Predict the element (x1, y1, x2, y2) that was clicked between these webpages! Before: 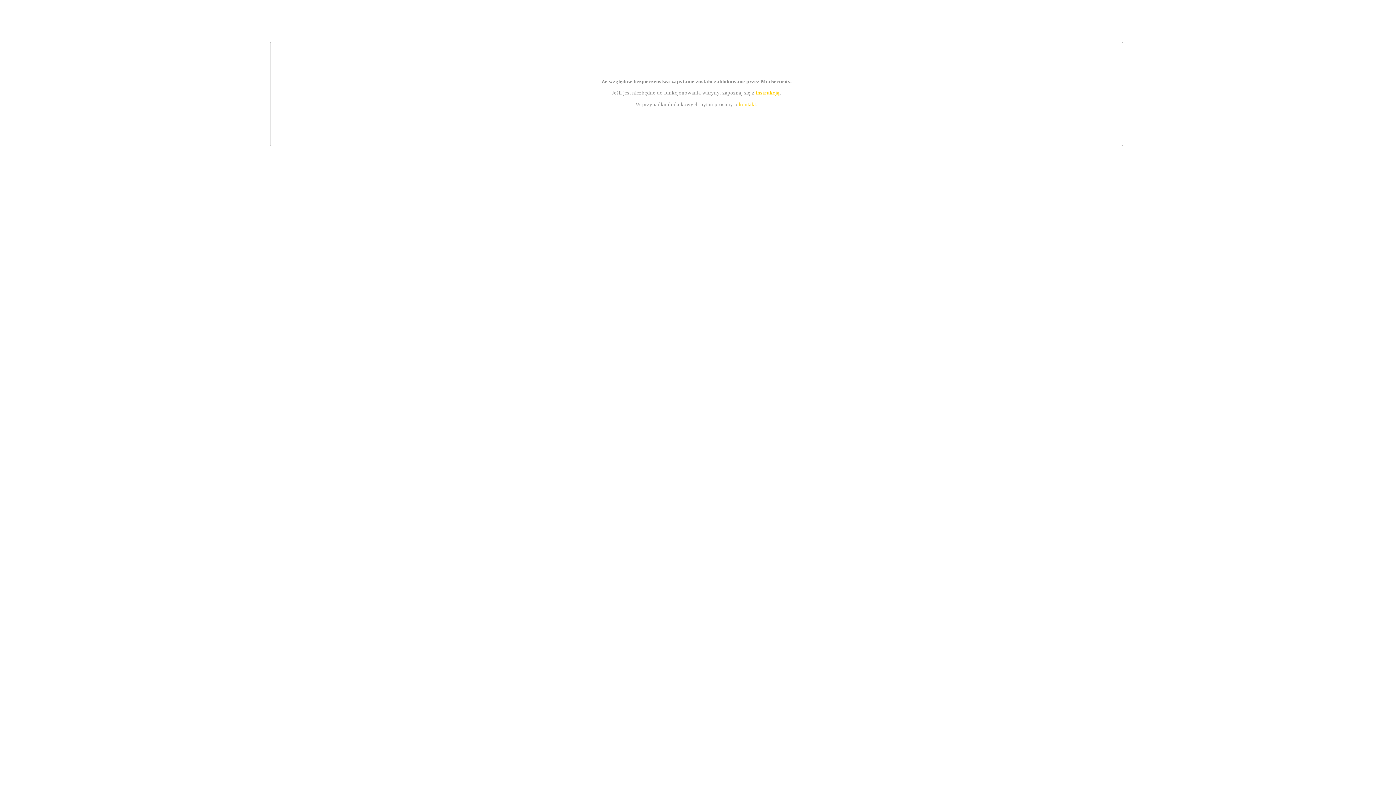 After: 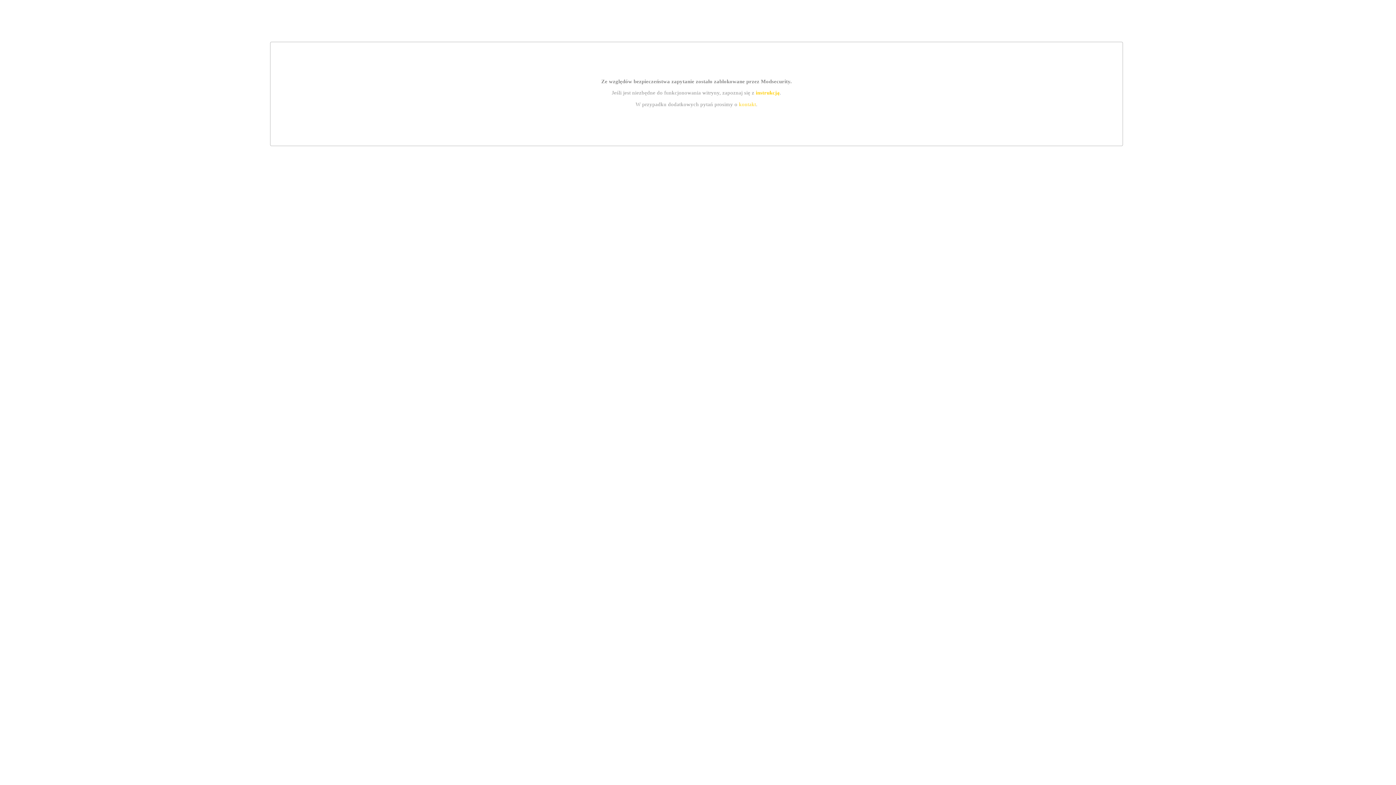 Action: label: instrukcją bbox: (755, 89, 779, 95)